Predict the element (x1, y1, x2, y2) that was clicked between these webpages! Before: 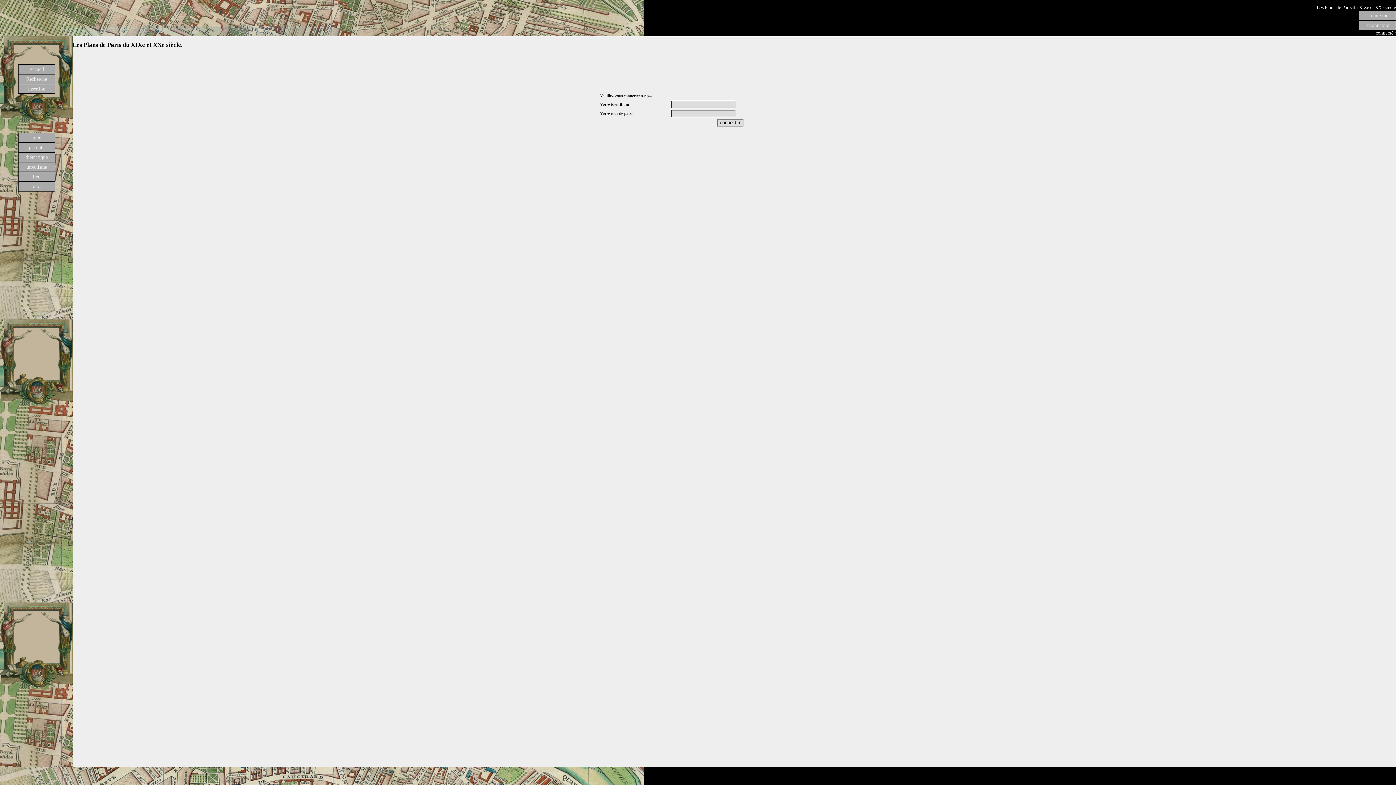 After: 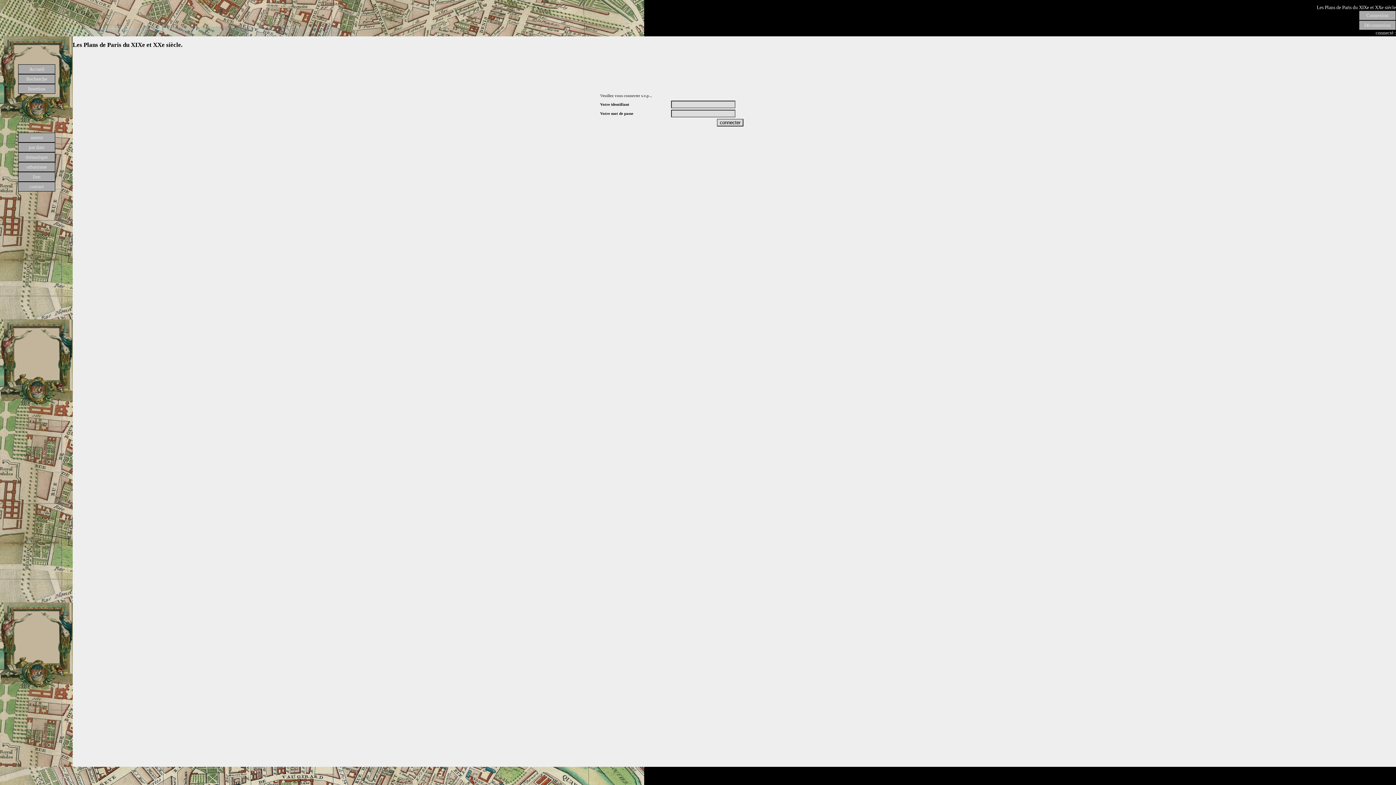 Action: label: Connexion bbox: (1359, 10, 1396, 20)